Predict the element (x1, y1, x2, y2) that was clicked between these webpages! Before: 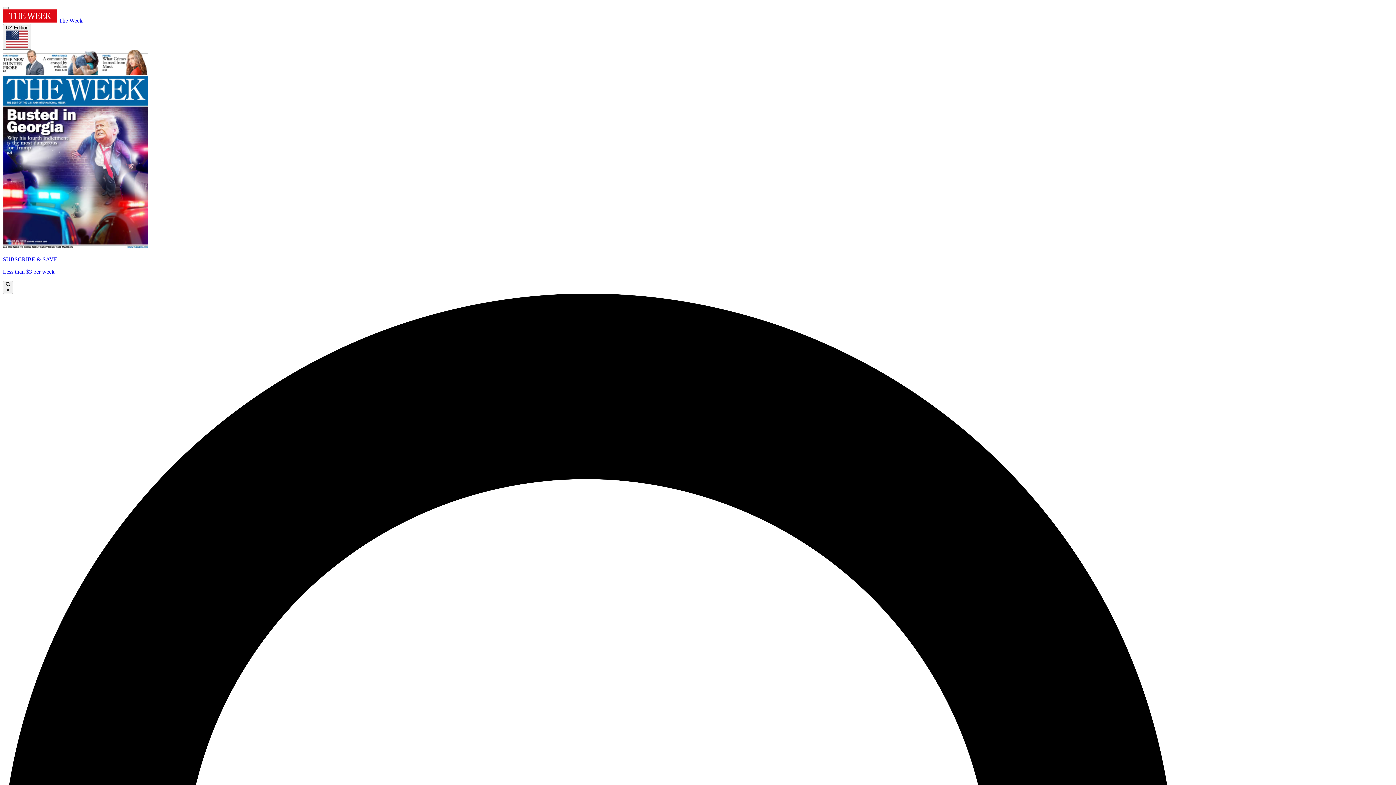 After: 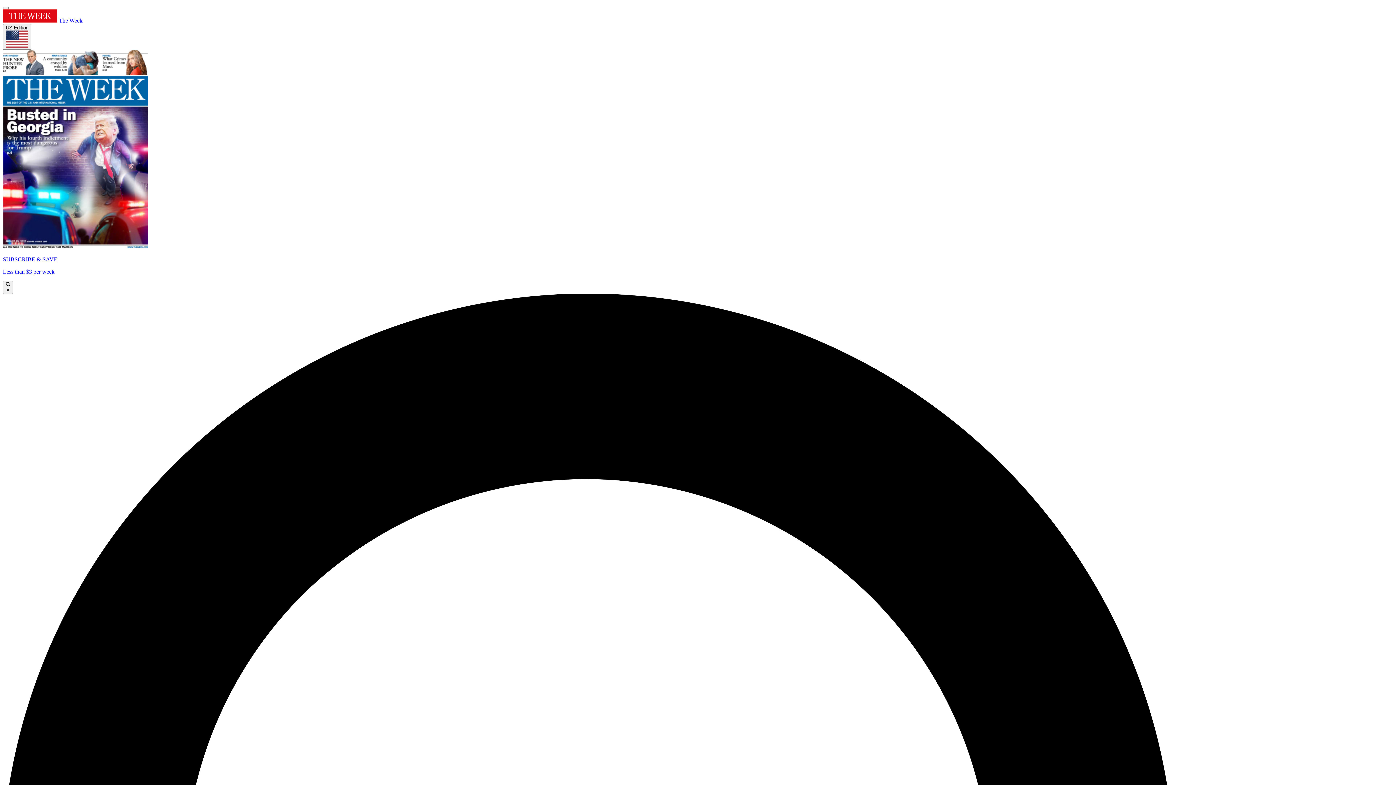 Action: label: SUBSCRIBE & SAVE

Less than $3 per week bbox: (2, 49, 1393, 275)